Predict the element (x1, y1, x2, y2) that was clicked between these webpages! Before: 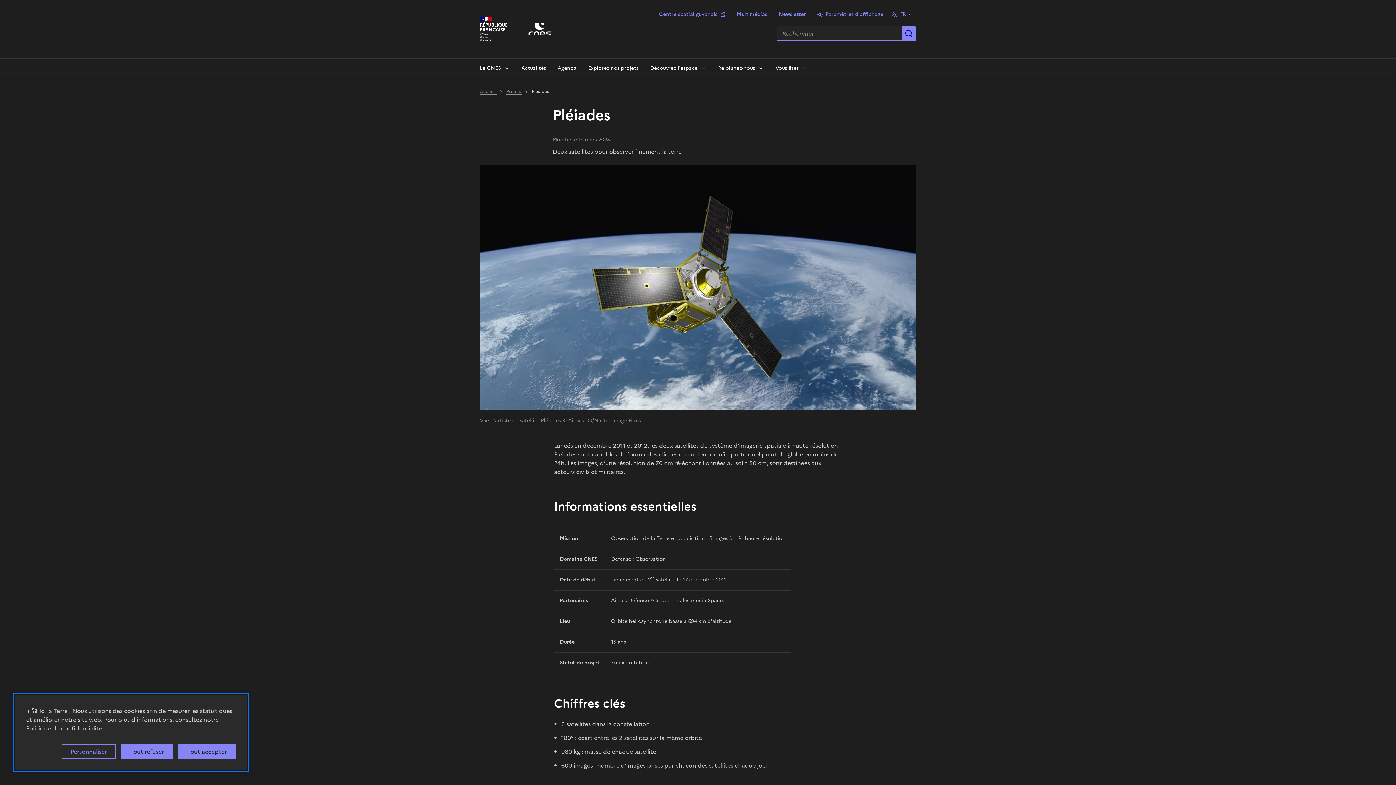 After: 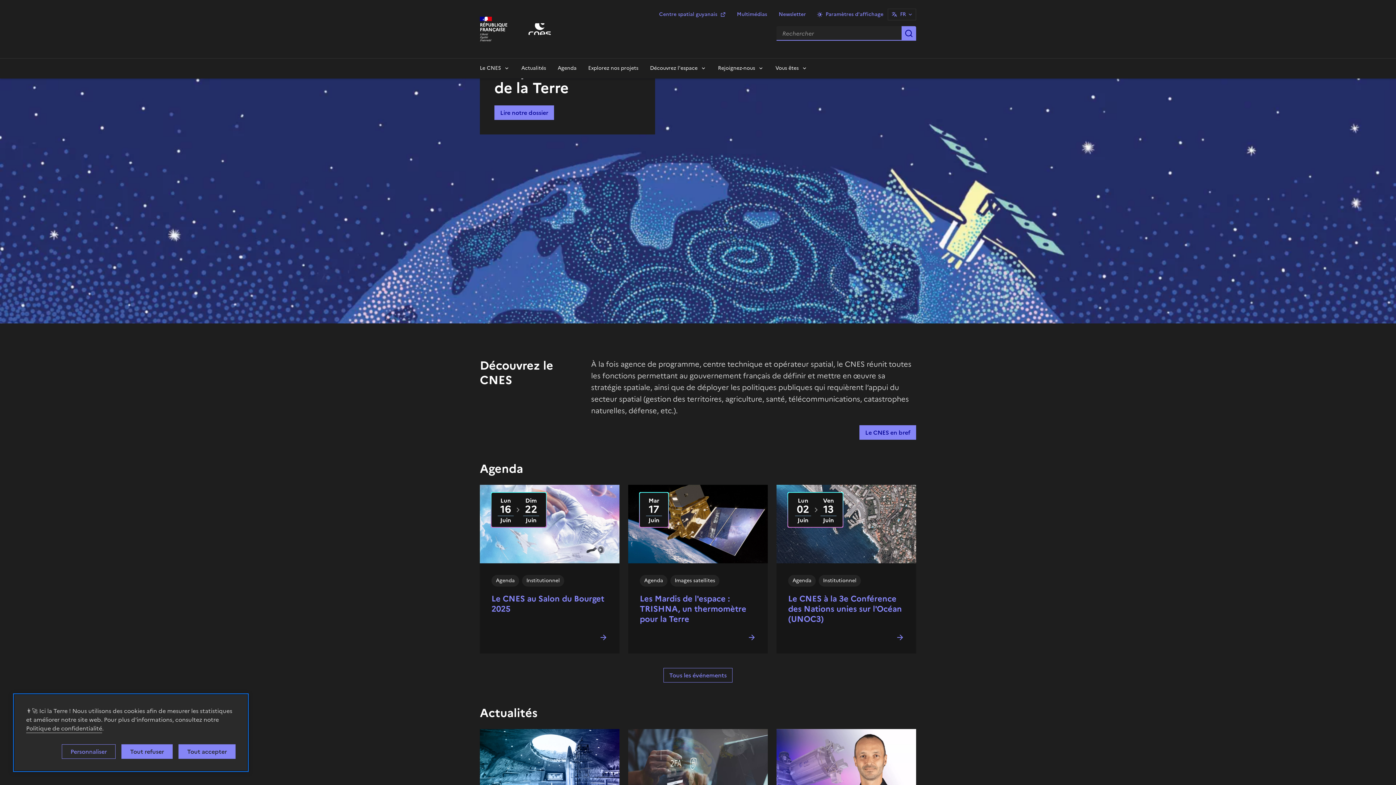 Action: bbox: (480, 88, 496, 94) label: Accueil 